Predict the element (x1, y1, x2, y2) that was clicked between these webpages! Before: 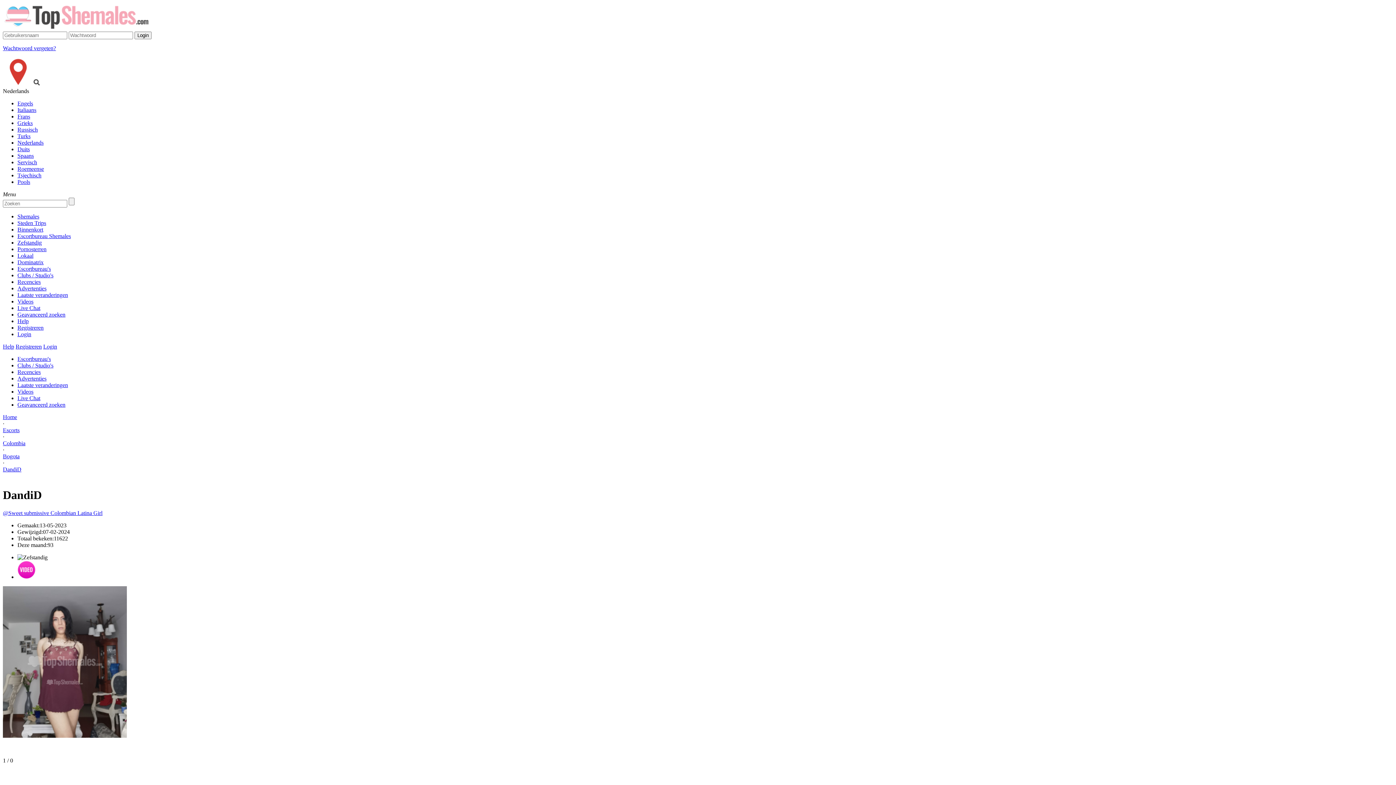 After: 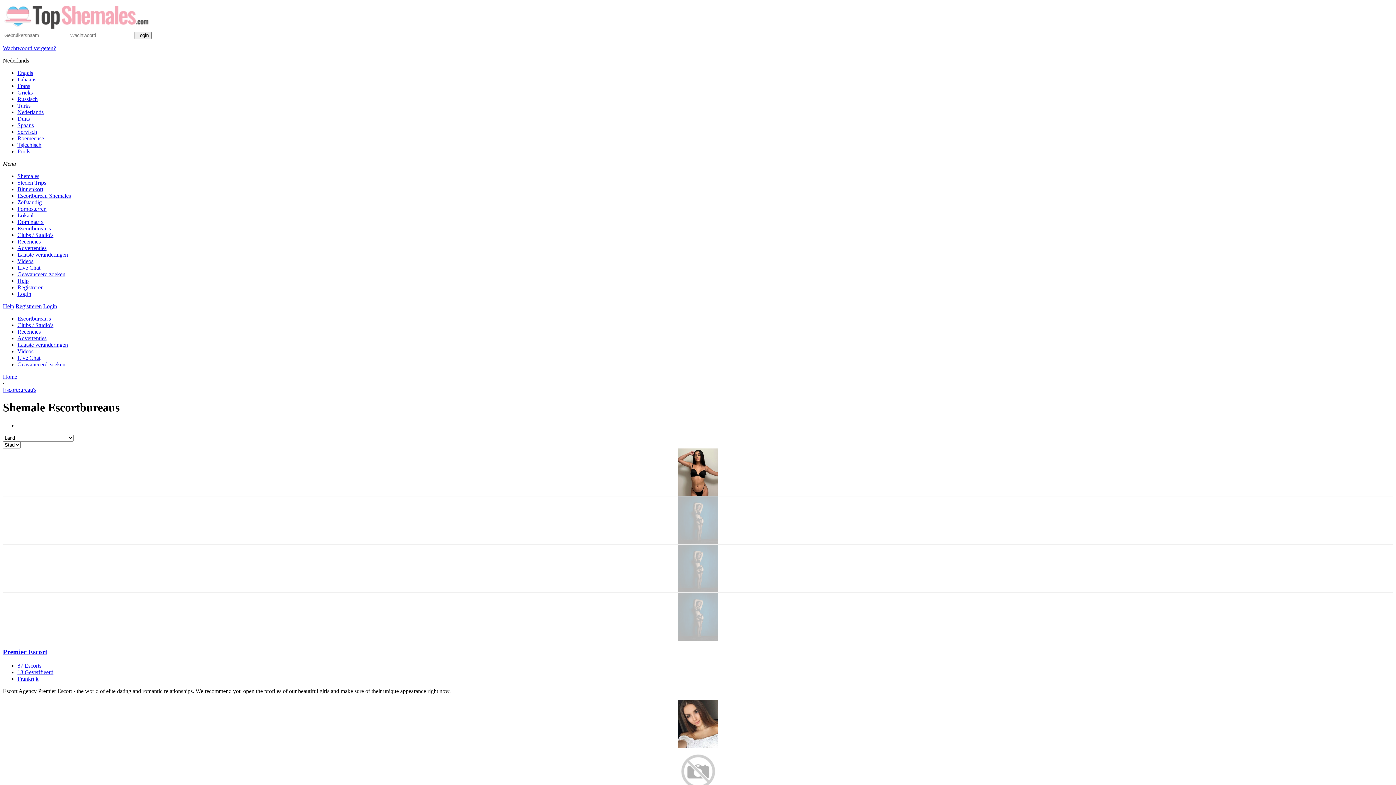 Action: label: Escortbureau's bbox: (17, 265, 50, 272)